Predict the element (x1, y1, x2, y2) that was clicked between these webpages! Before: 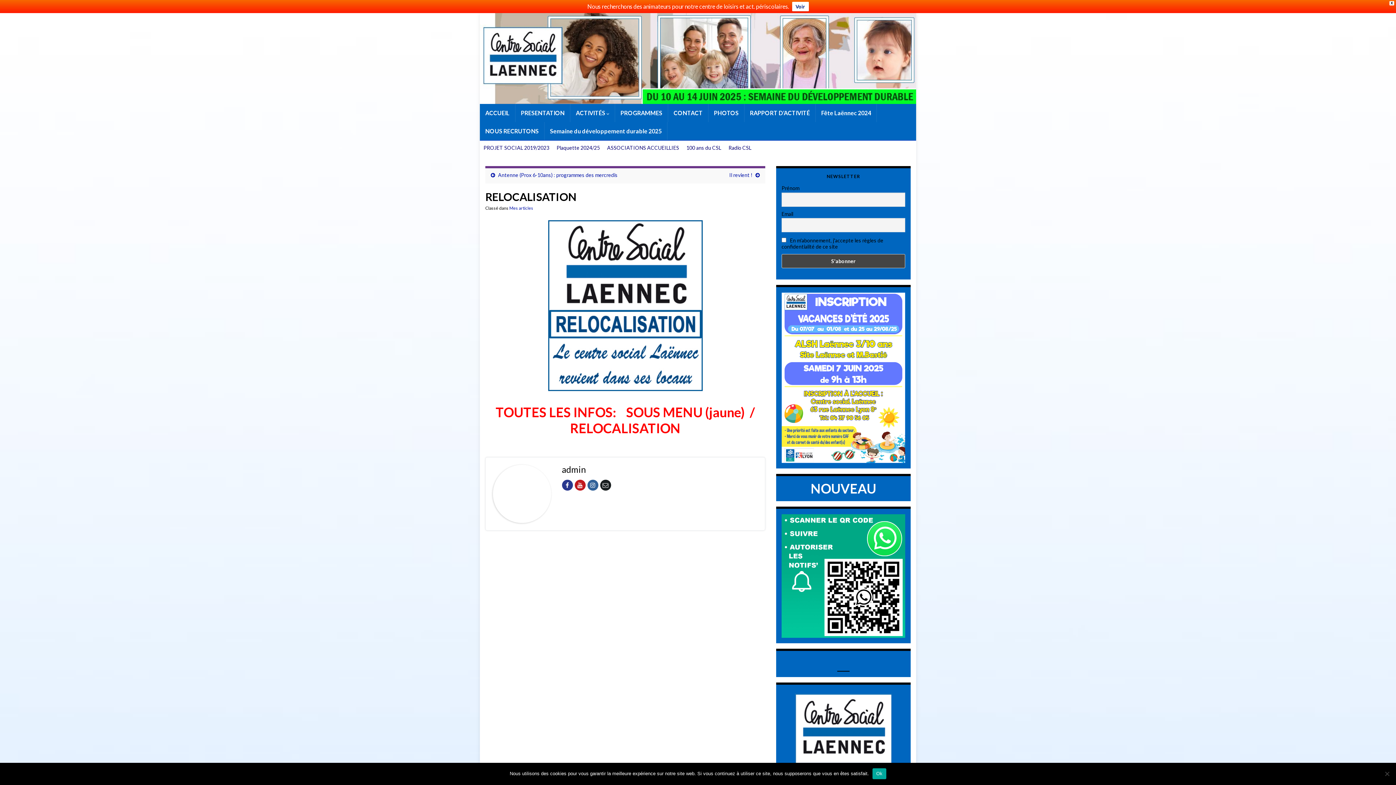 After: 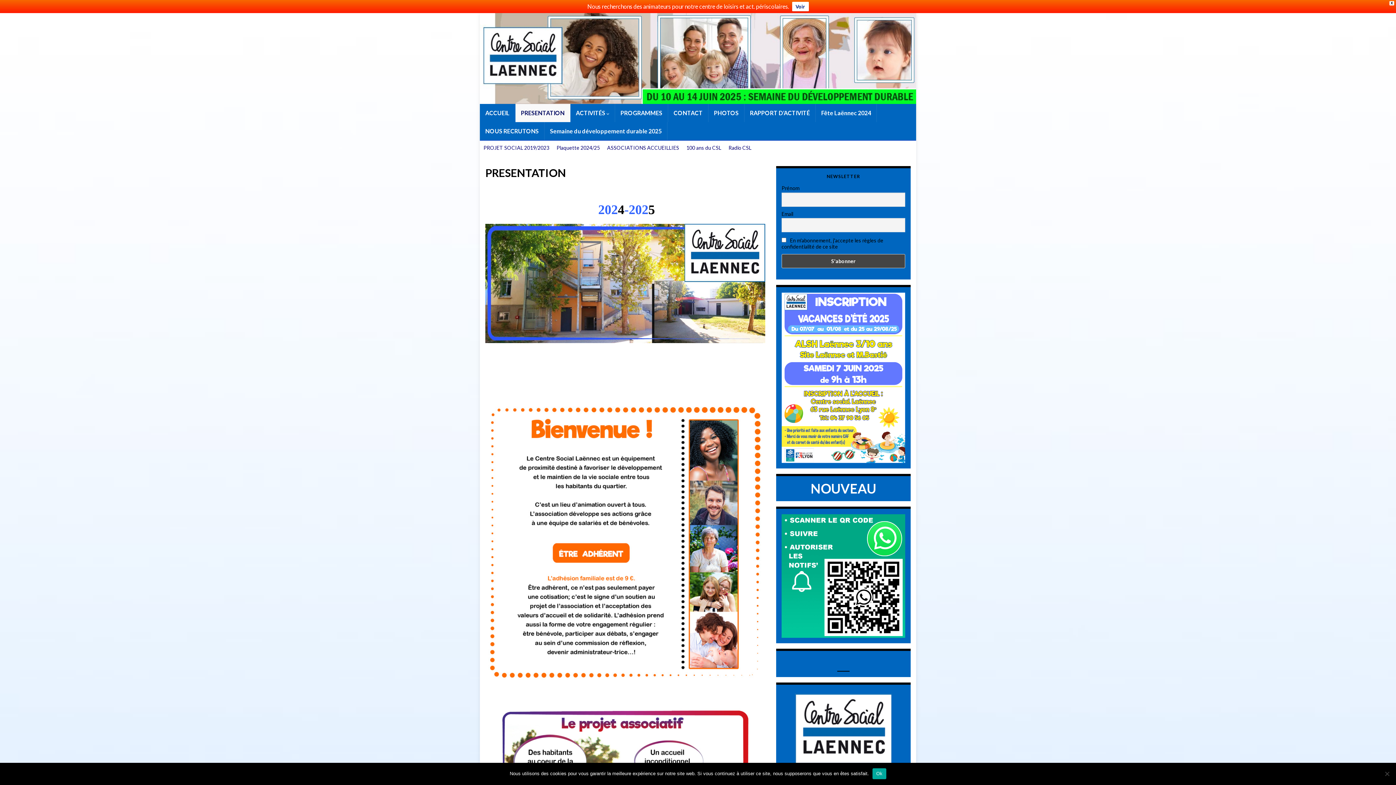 Action: bbox: (515, 104, 570, 122) label: PRESENTATION